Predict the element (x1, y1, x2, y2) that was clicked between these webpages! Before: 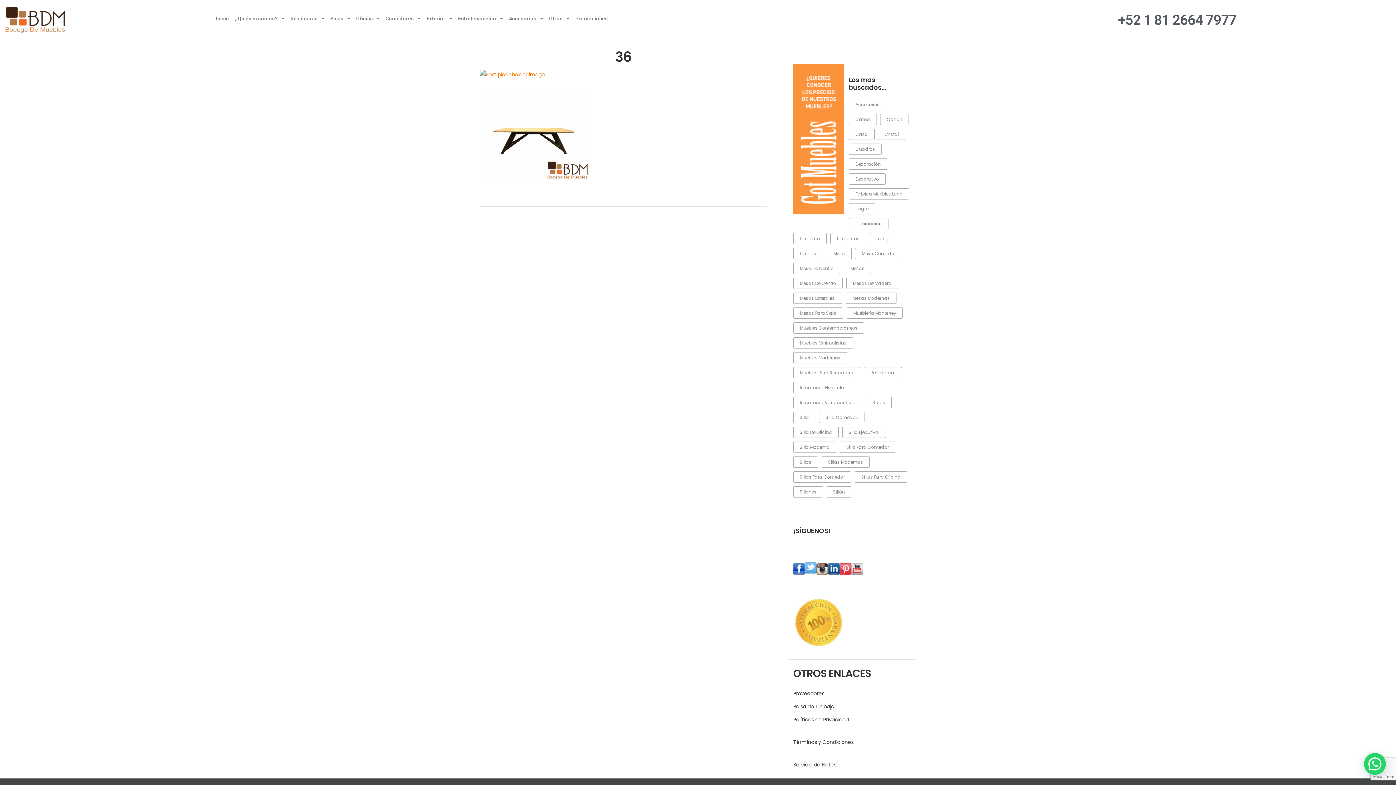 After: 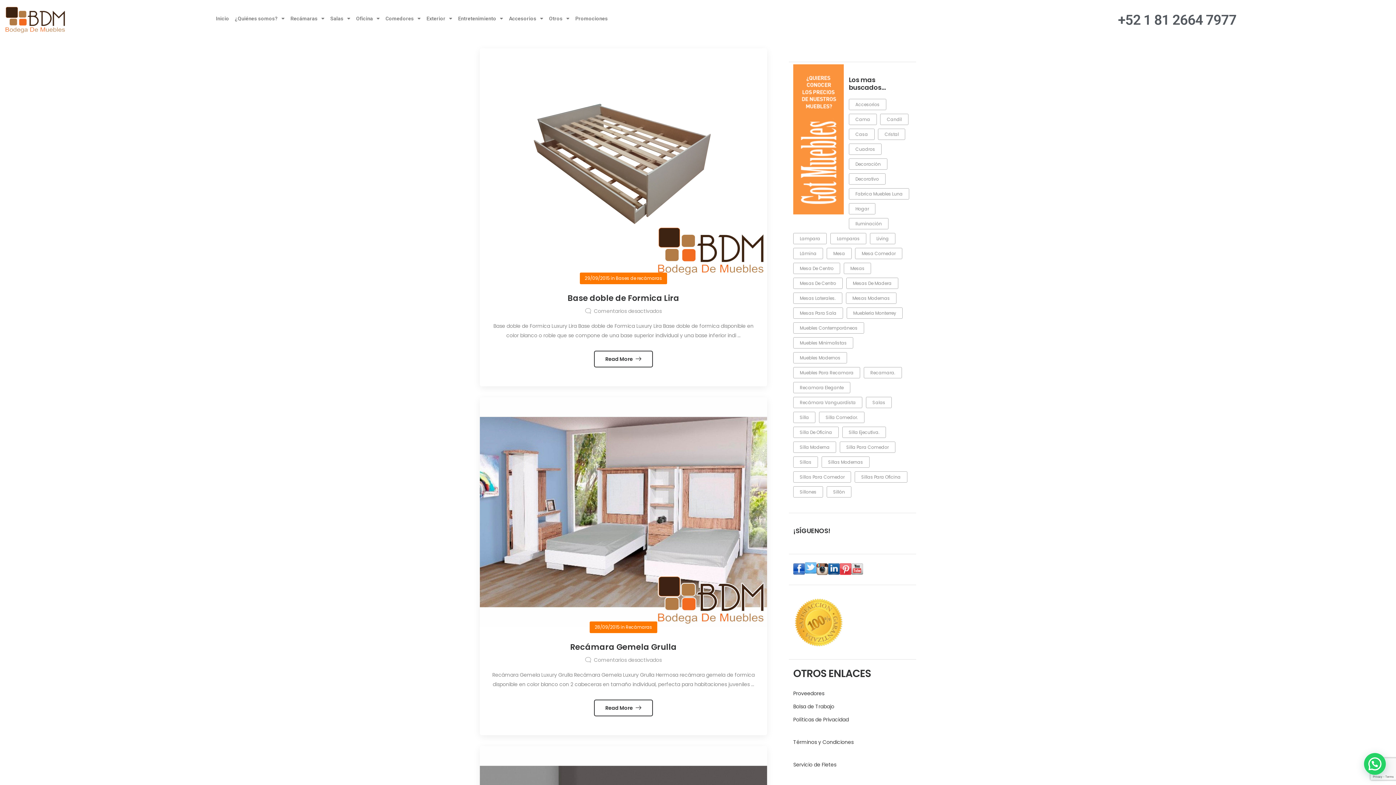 Action: bbox: (793, 396, 862, 408) label: recámara vanguardista (88 elementos)